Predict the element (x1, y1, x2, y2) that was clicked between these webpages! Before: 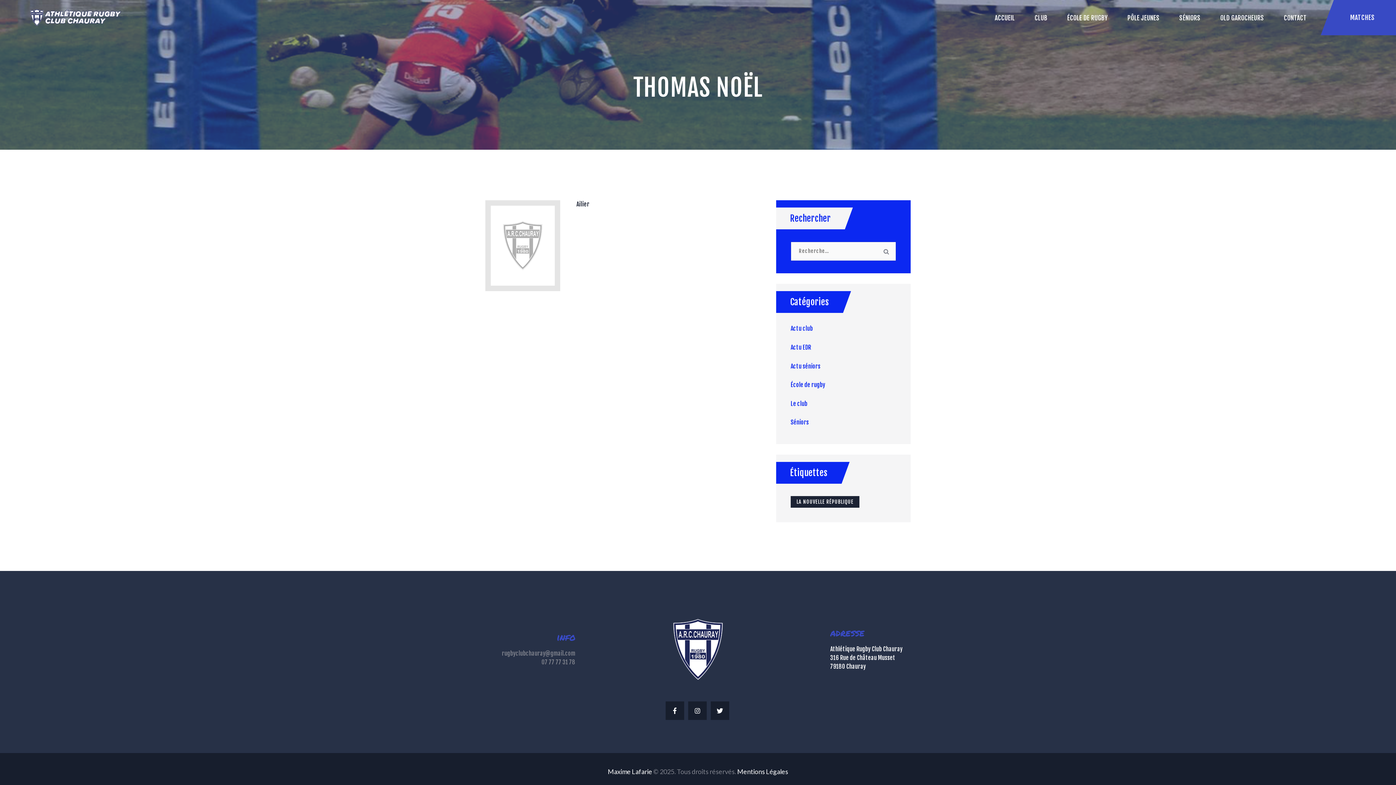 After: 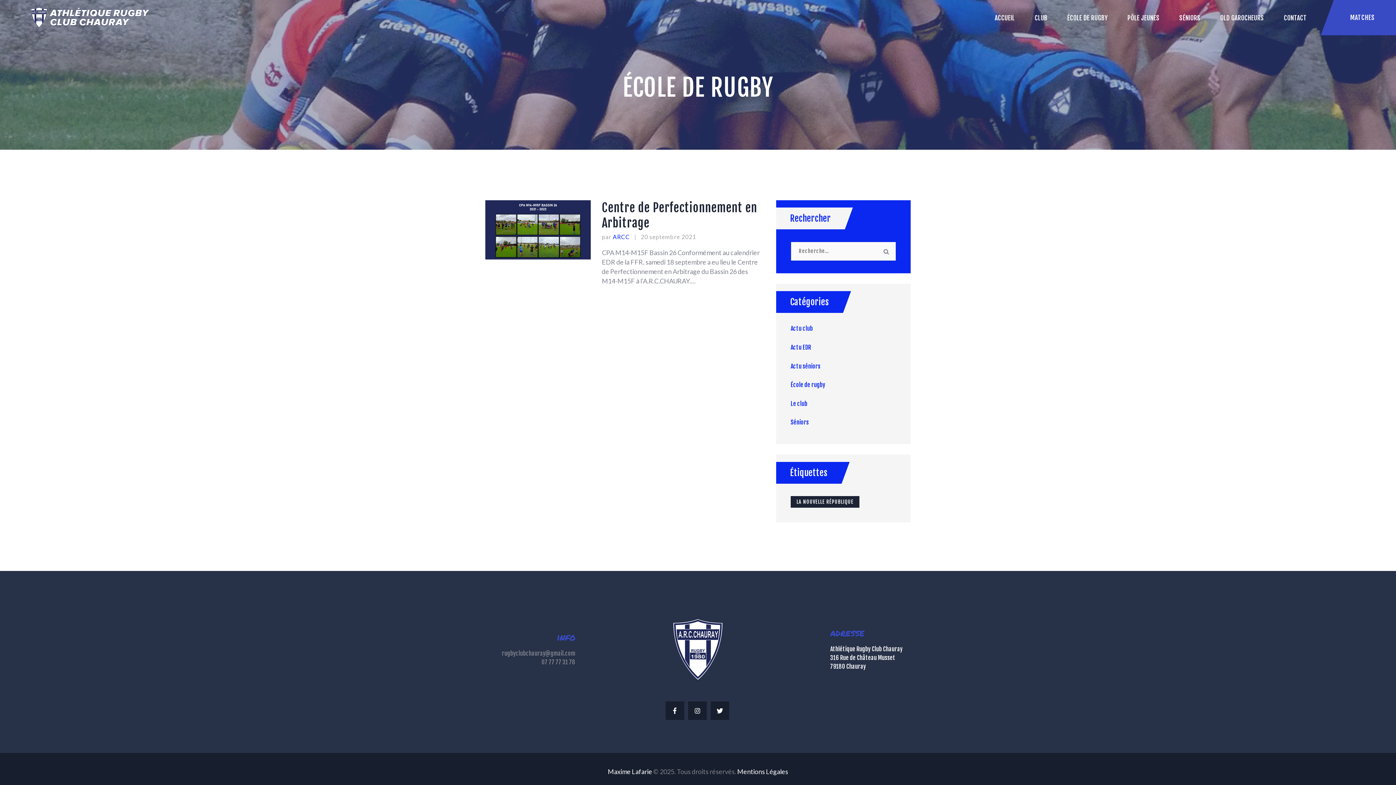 Action: label: École de rugby bbox: (790, 381, 825, 388)